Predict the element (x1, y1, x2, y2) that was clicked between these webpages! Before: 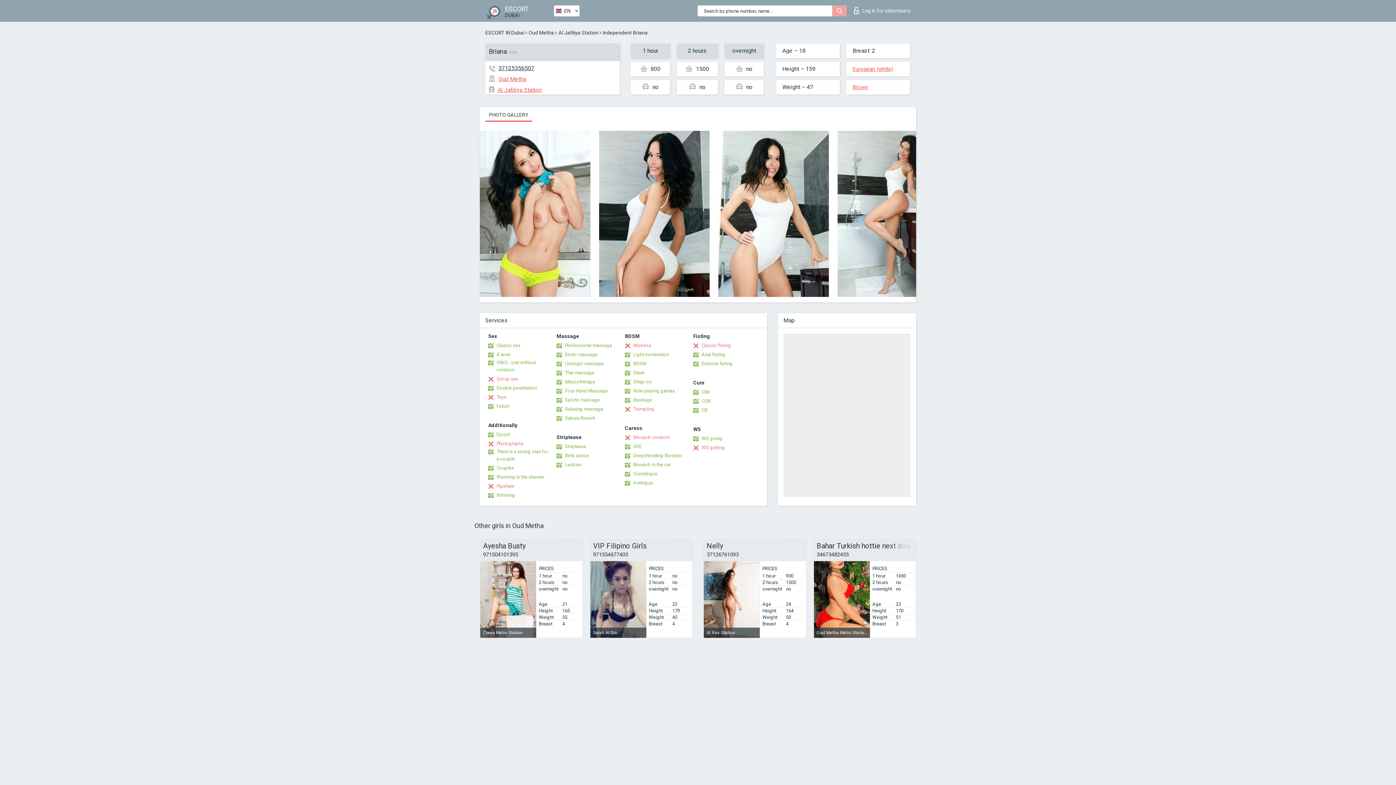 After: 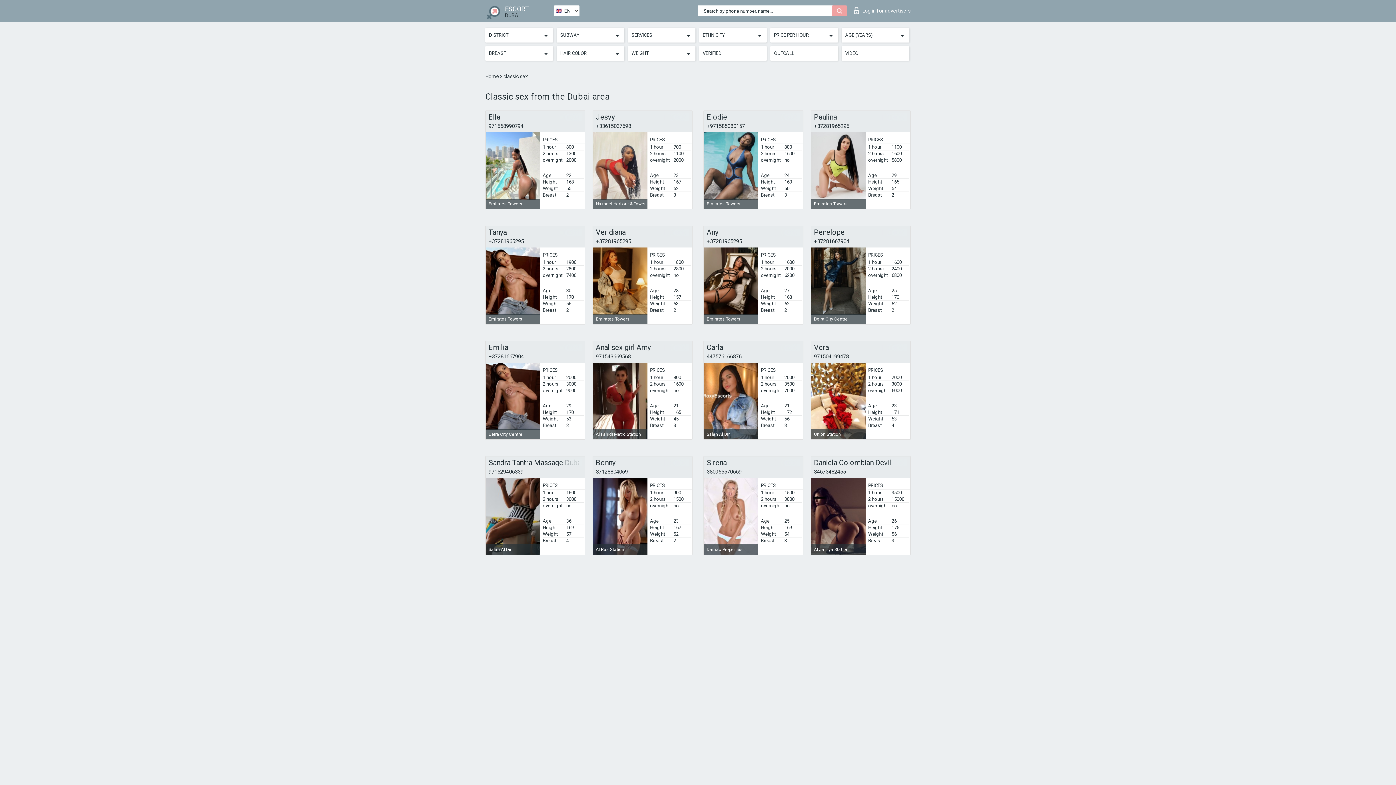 Action: label: Classic sex bbox: (488, 342, 520, 349)